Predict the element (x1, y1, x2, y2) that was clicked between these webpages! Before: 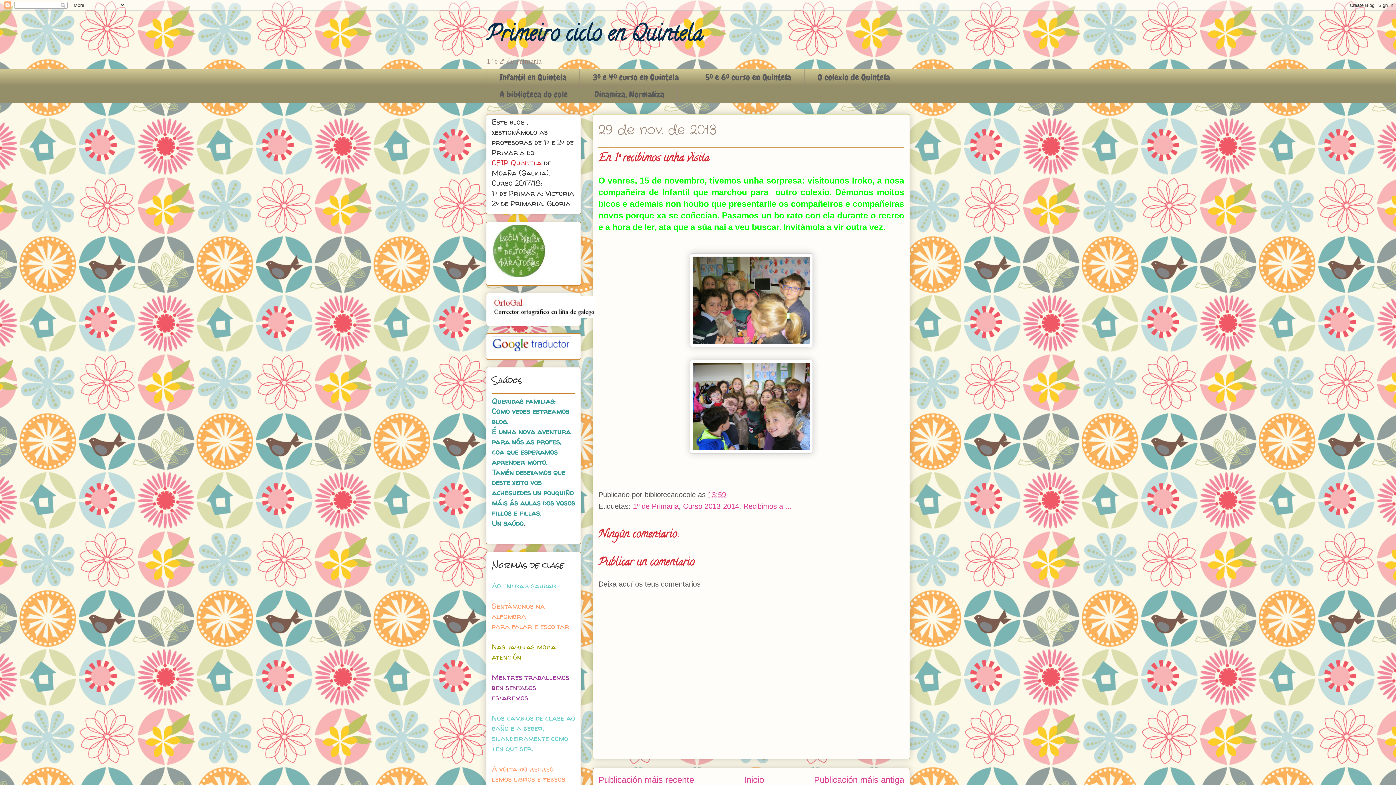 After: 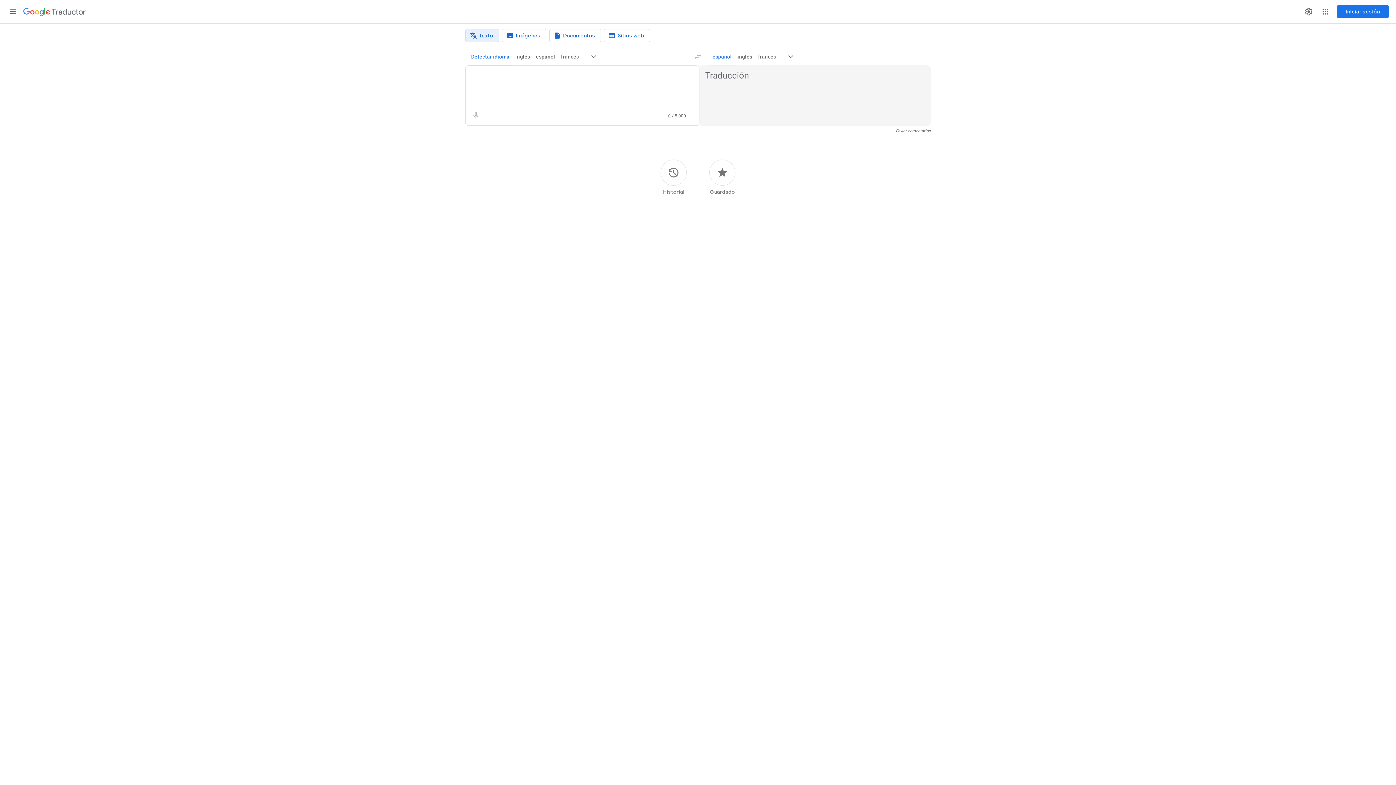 Action: bbox: (492, 343, 571, 353)